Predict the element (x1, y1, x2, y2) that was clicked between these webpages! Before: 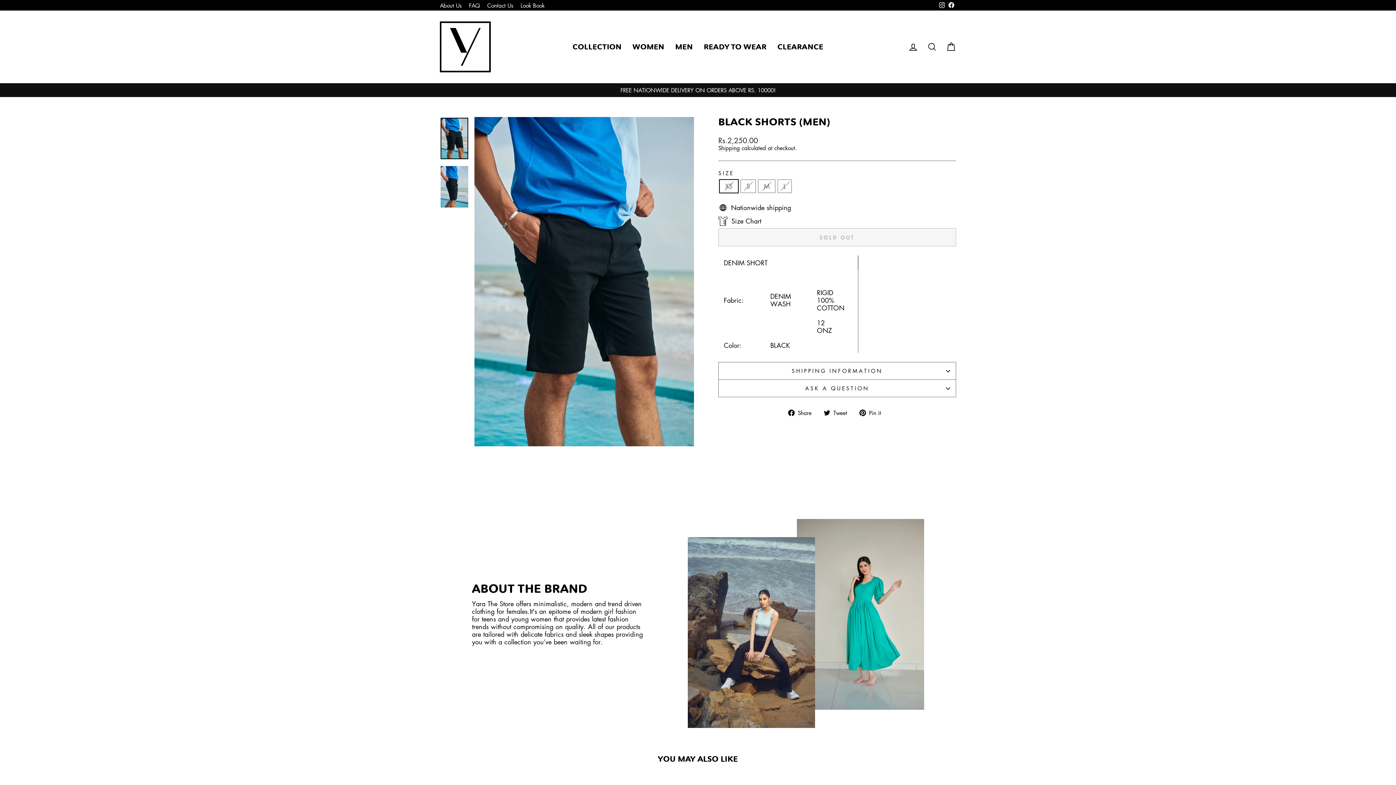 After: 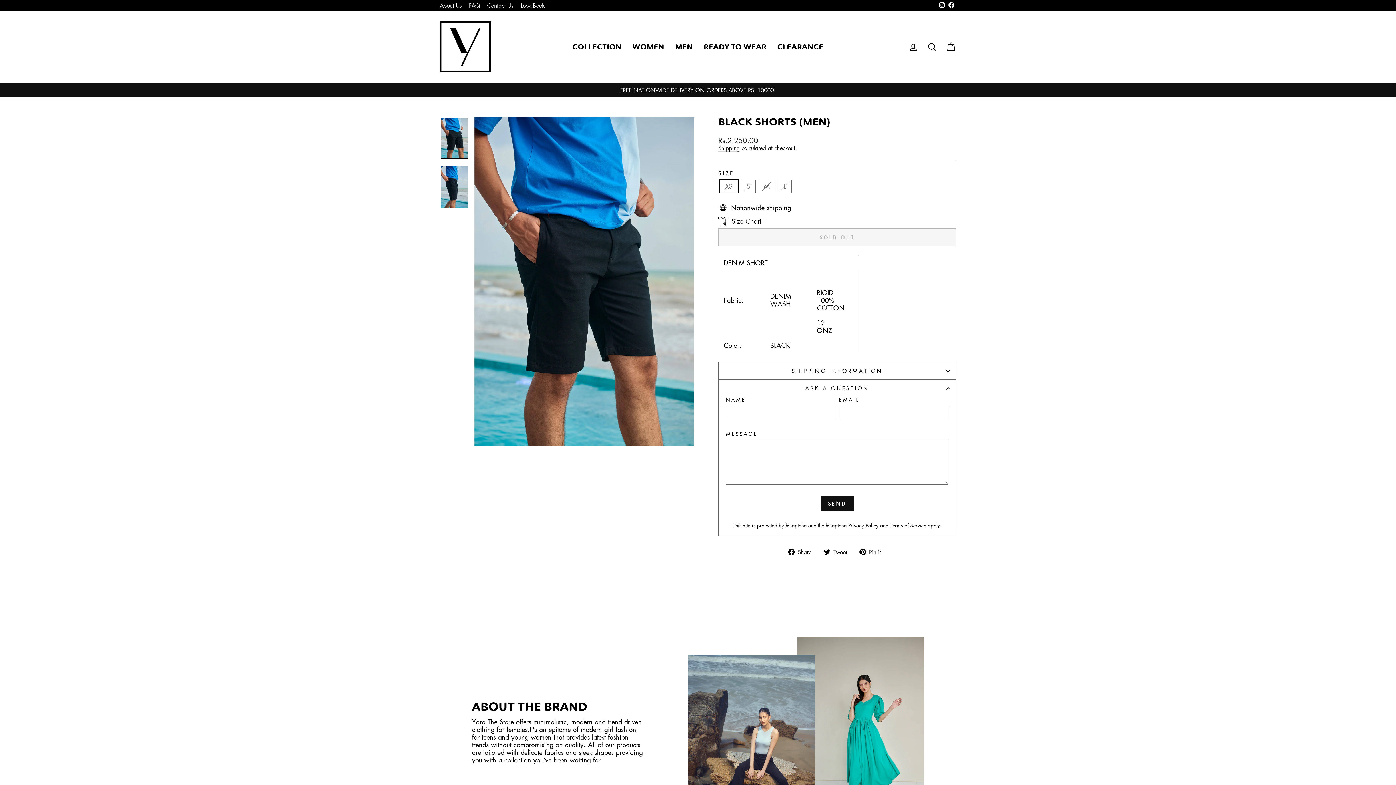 Action: label: ASK A QUESTION bbox: (718, 380, 956, 397)